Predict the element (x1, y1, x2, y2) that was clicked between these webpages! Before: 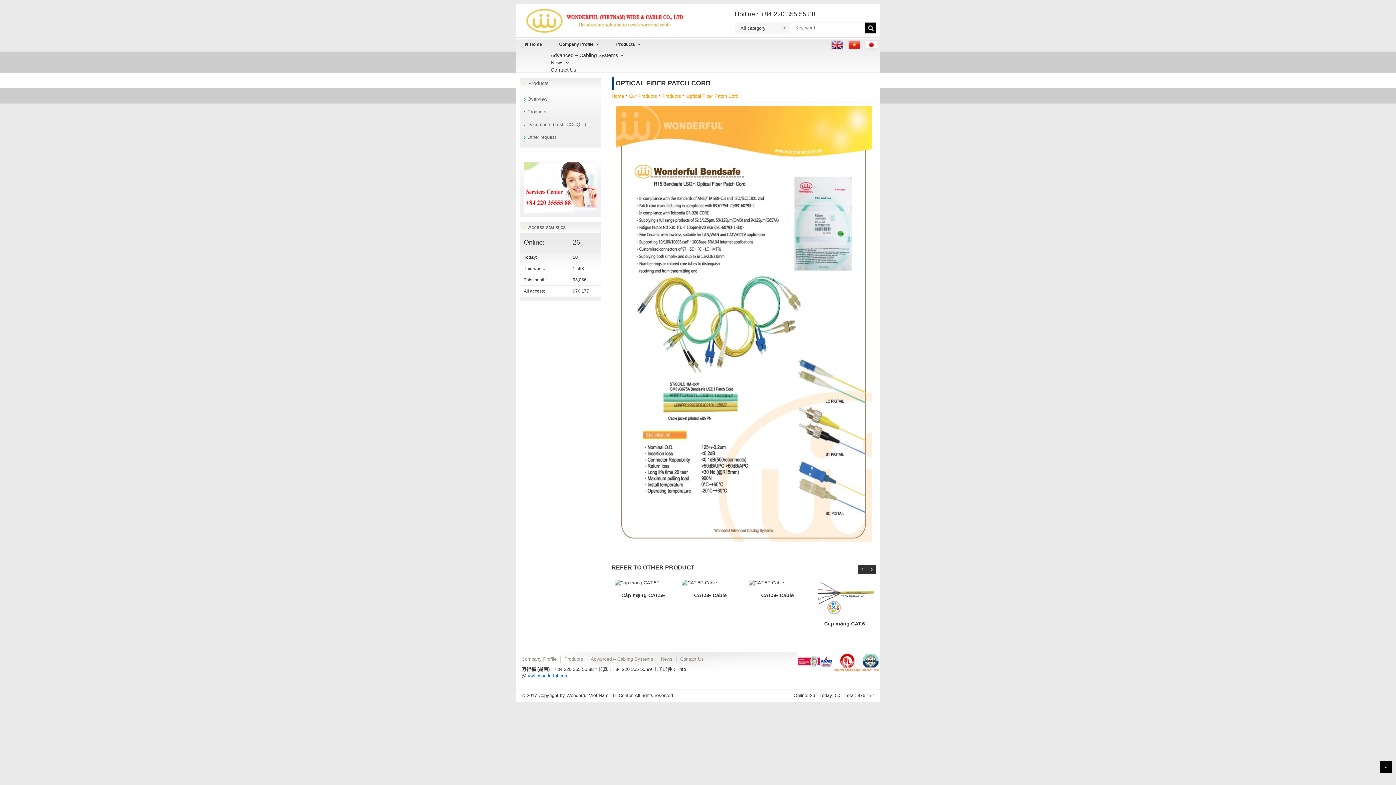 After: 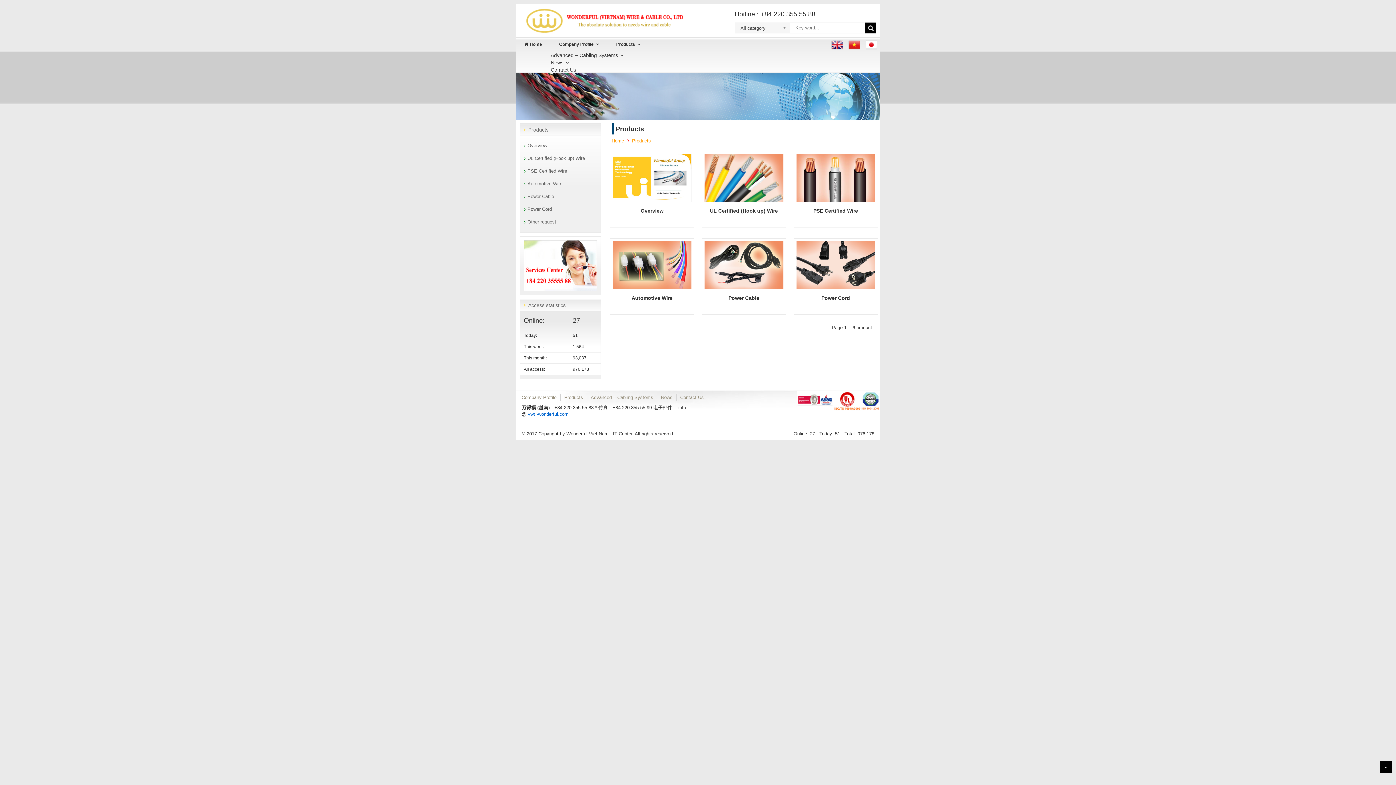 Action: label: Our Products bbox: (629, 93, 657, 98)